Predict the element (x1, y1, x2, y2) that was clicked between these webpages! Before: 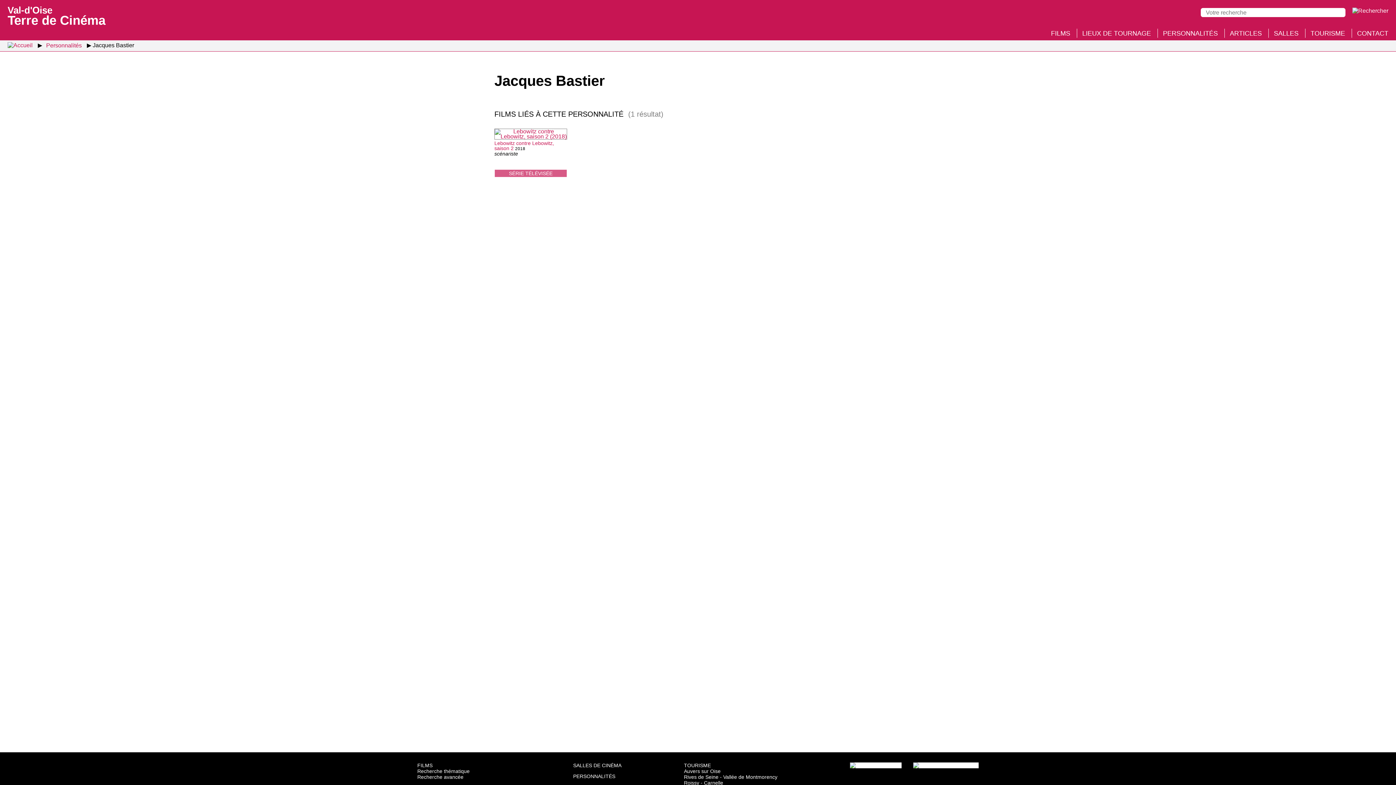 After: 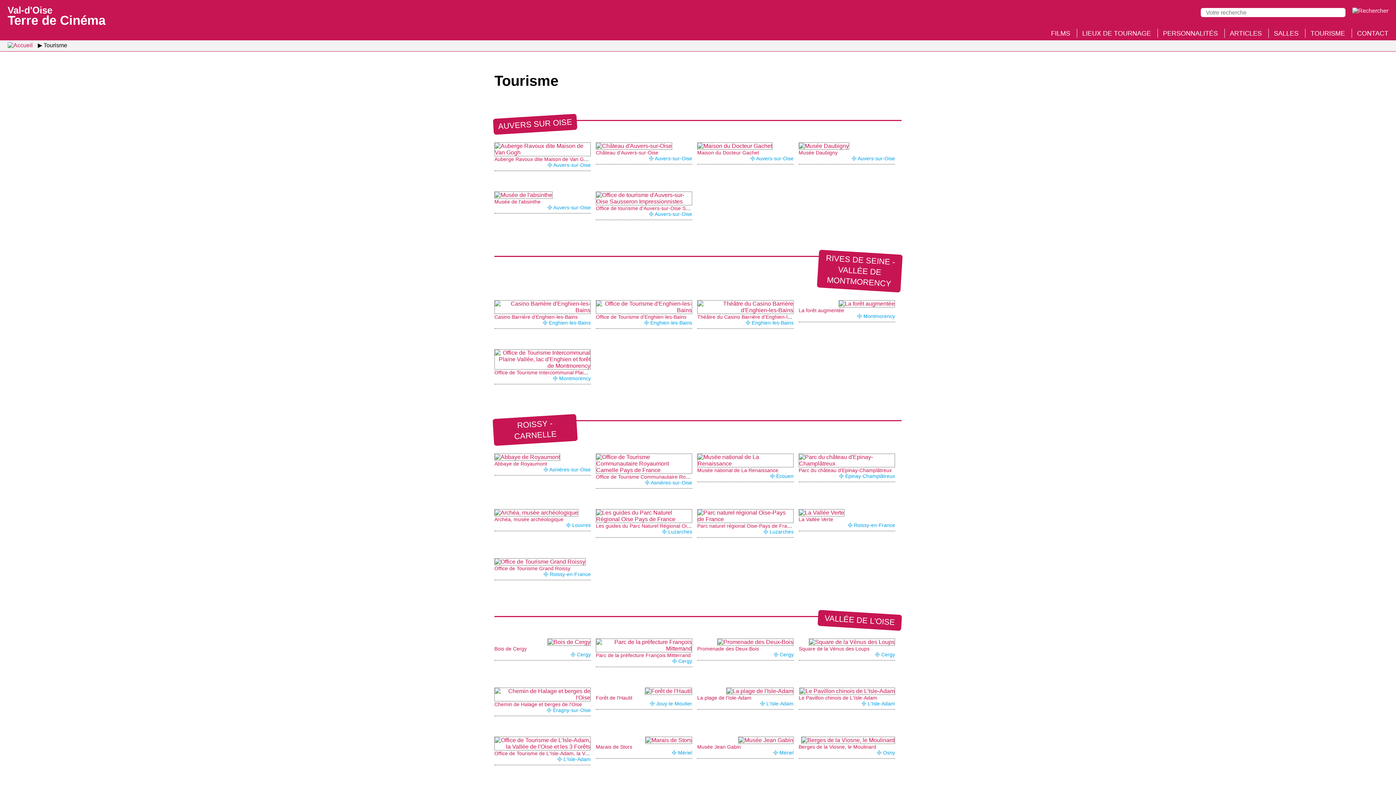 Action: label: Roissy - Carnelle bbox: (684, 780, 777, 786)